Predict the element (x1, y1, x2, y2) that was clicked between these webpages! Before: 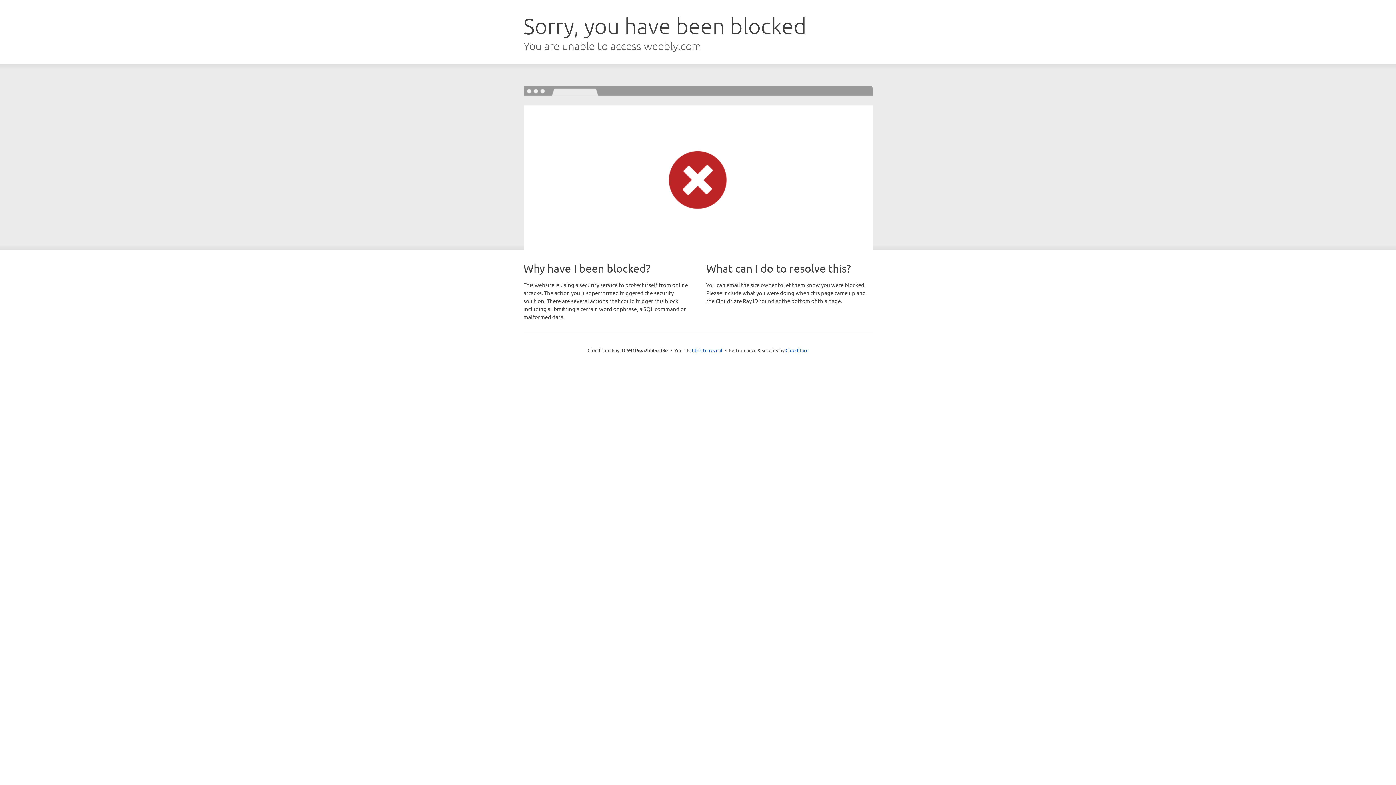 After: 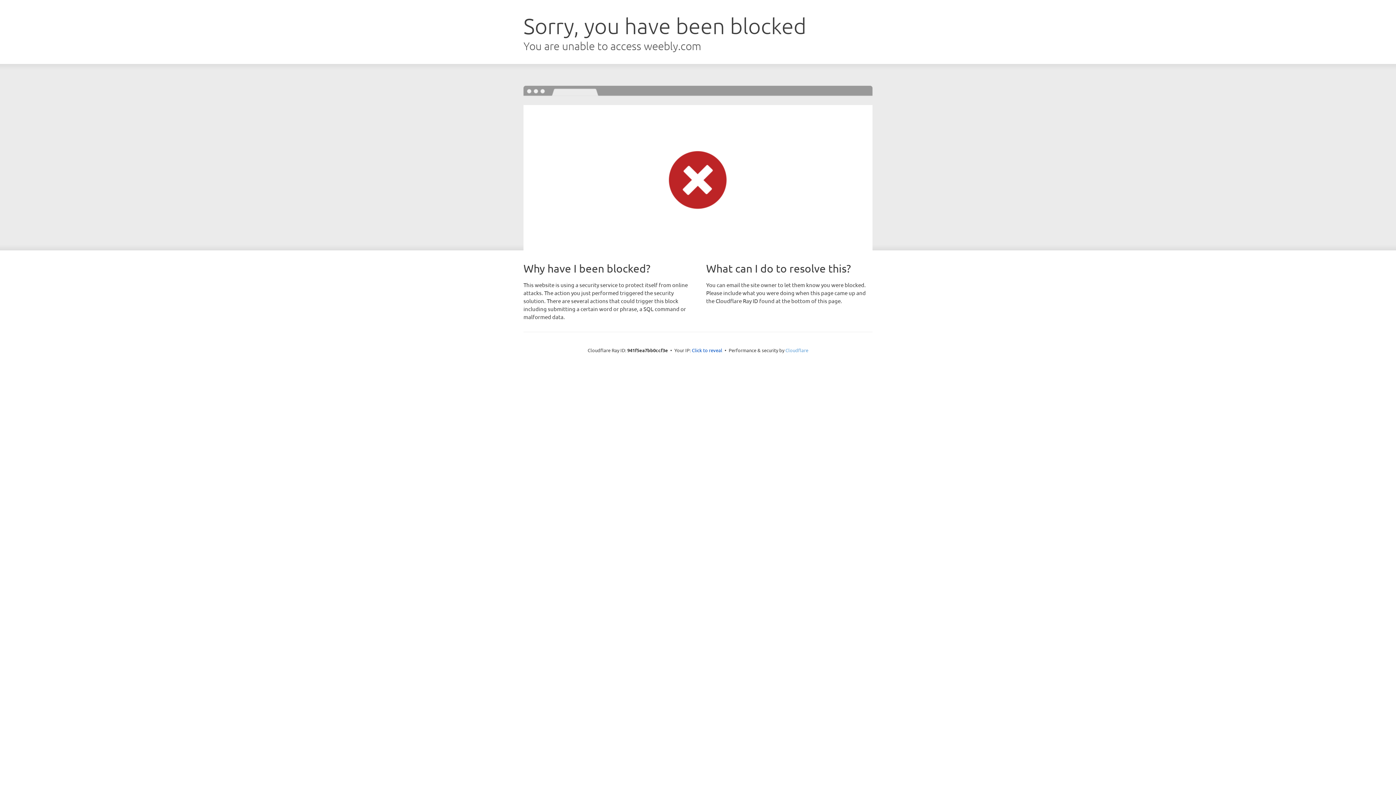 Action: label: Cloudflare bbox: (785, 347, 808, 353)